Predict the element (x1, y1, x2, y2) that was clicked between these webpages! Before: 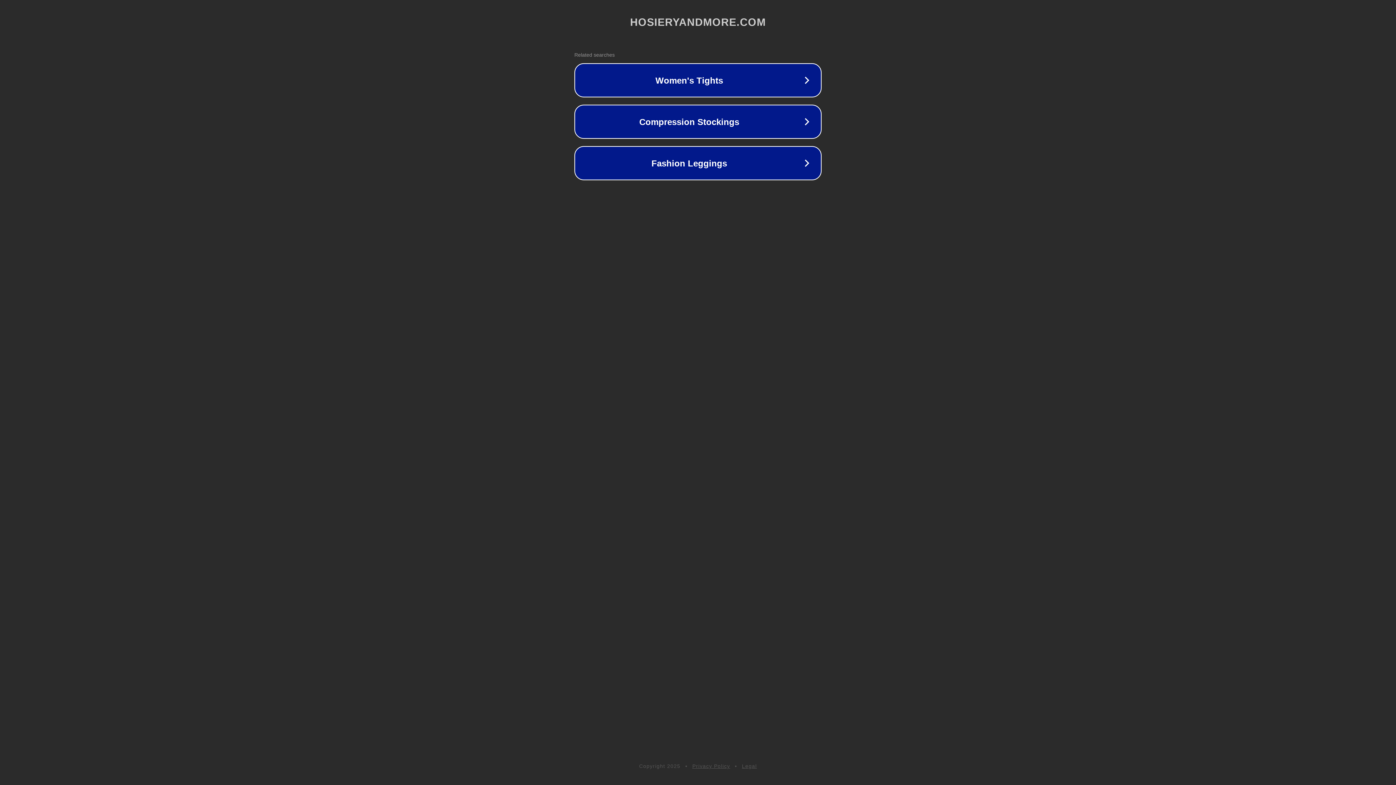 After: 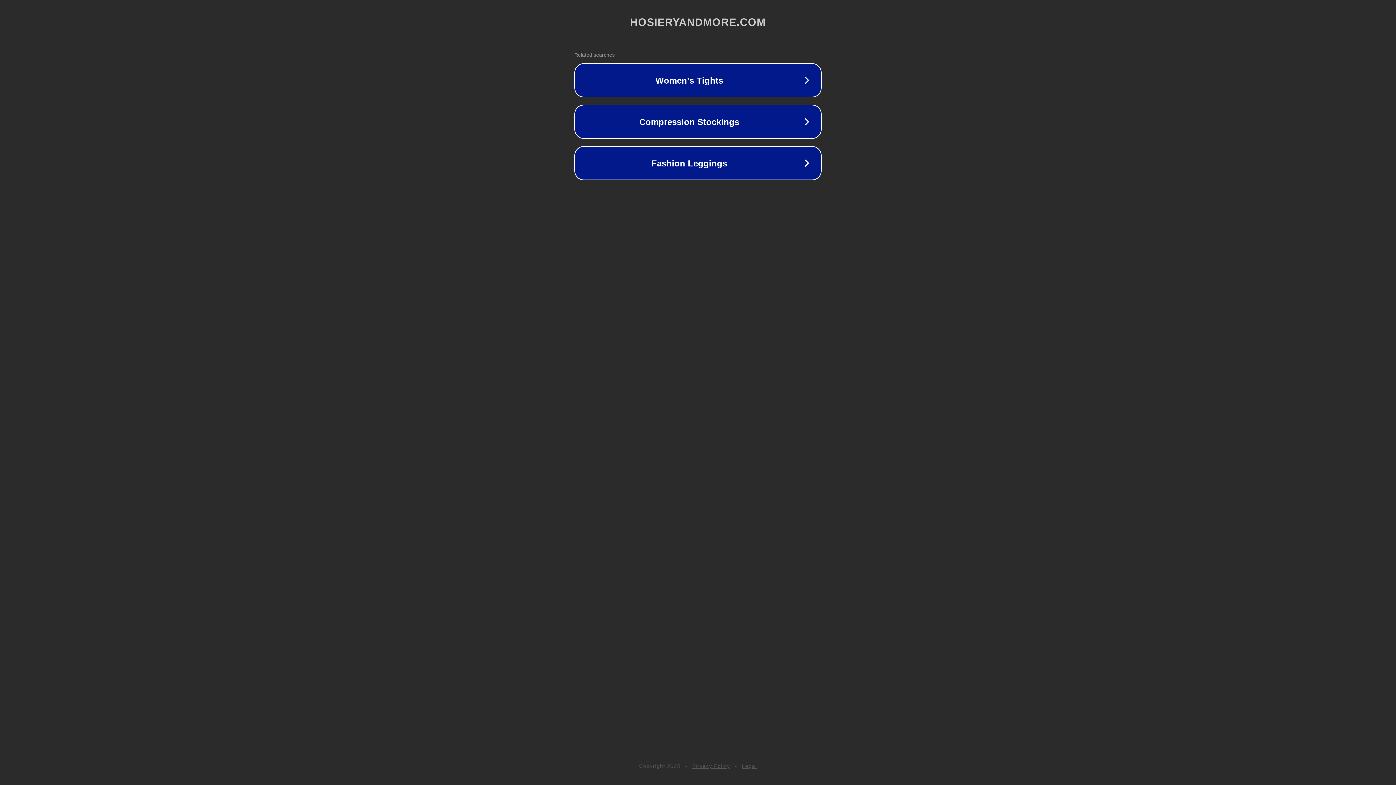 Action: label: Legal bbox: (742, 763, 757, 769)